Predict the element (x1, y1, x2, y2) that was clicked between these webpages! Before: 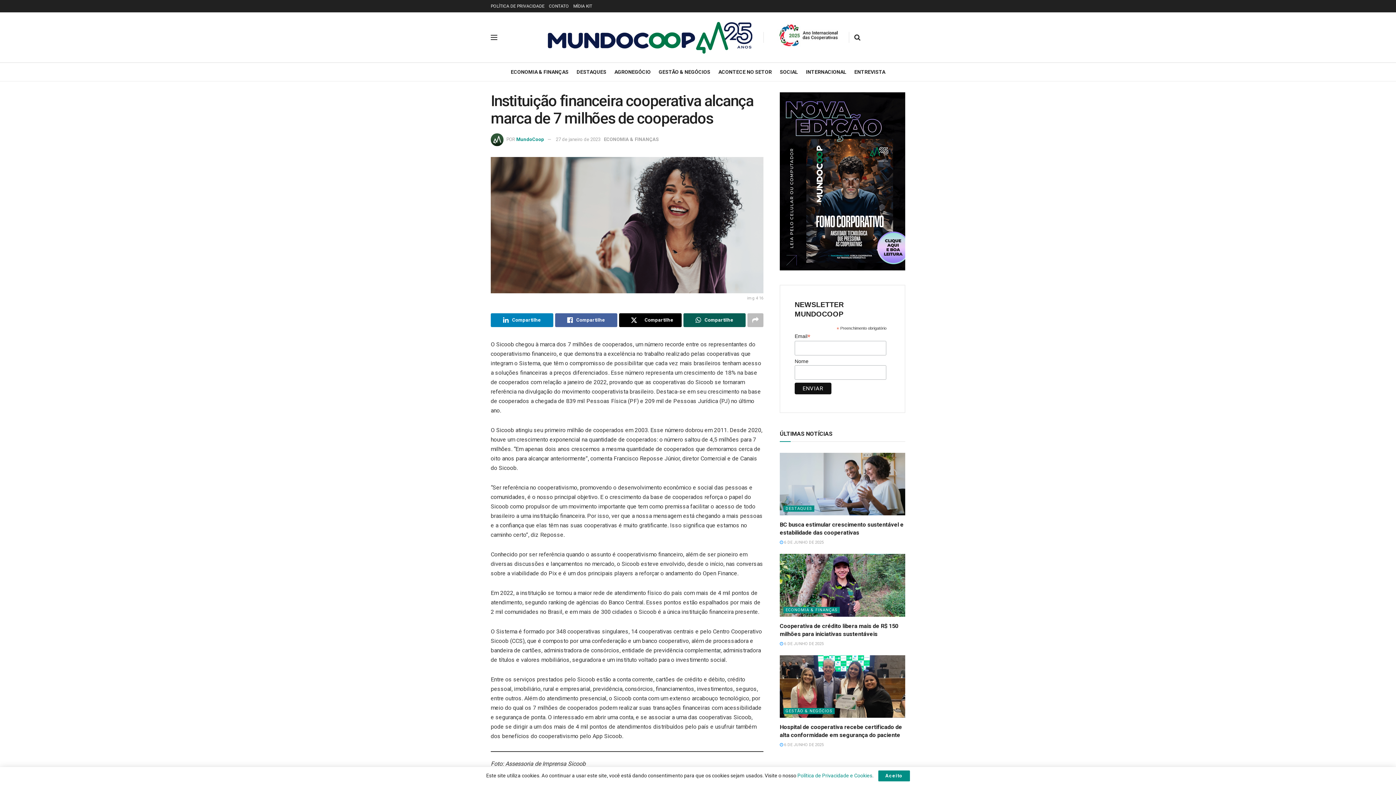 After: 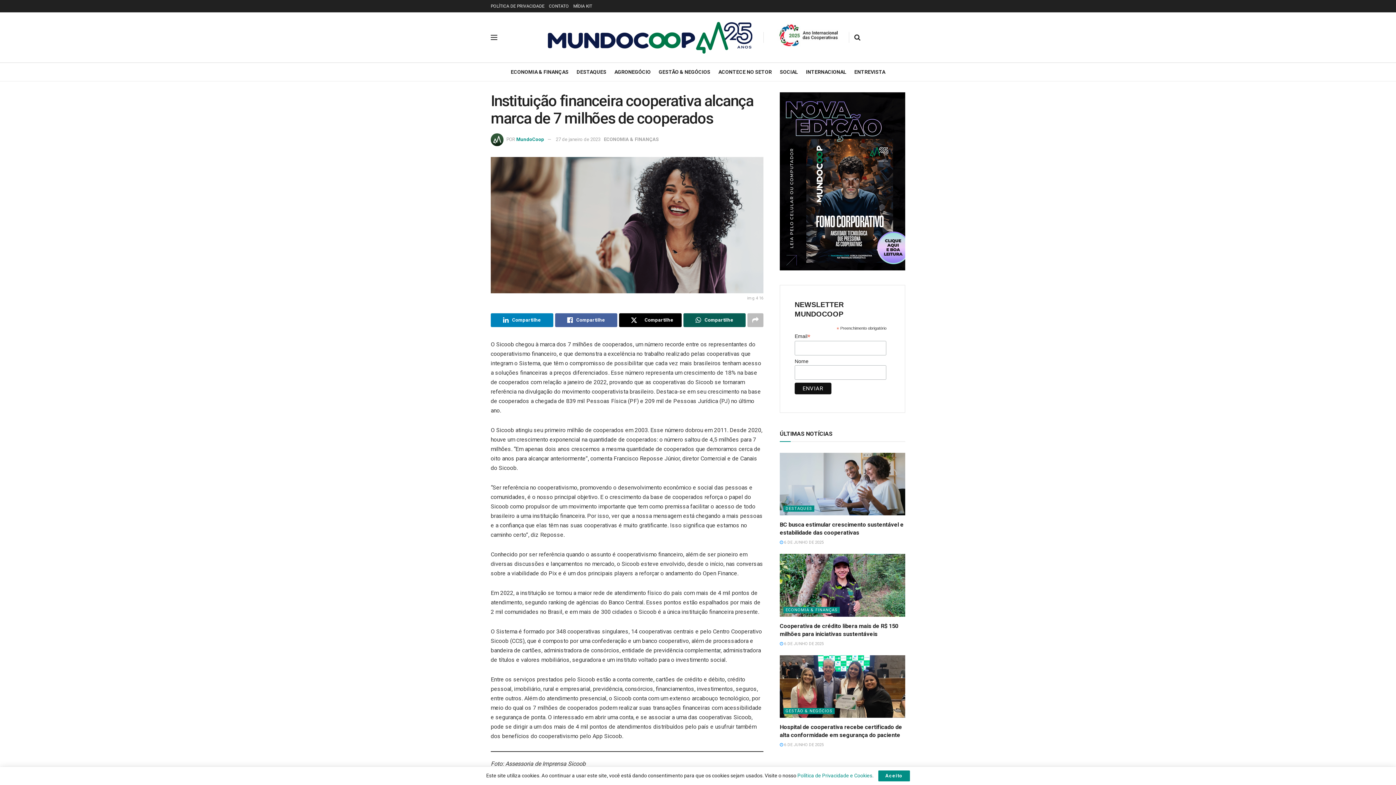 Action: bbox: (556, 136, 600, 142) label: 27 de janeiro de 2023